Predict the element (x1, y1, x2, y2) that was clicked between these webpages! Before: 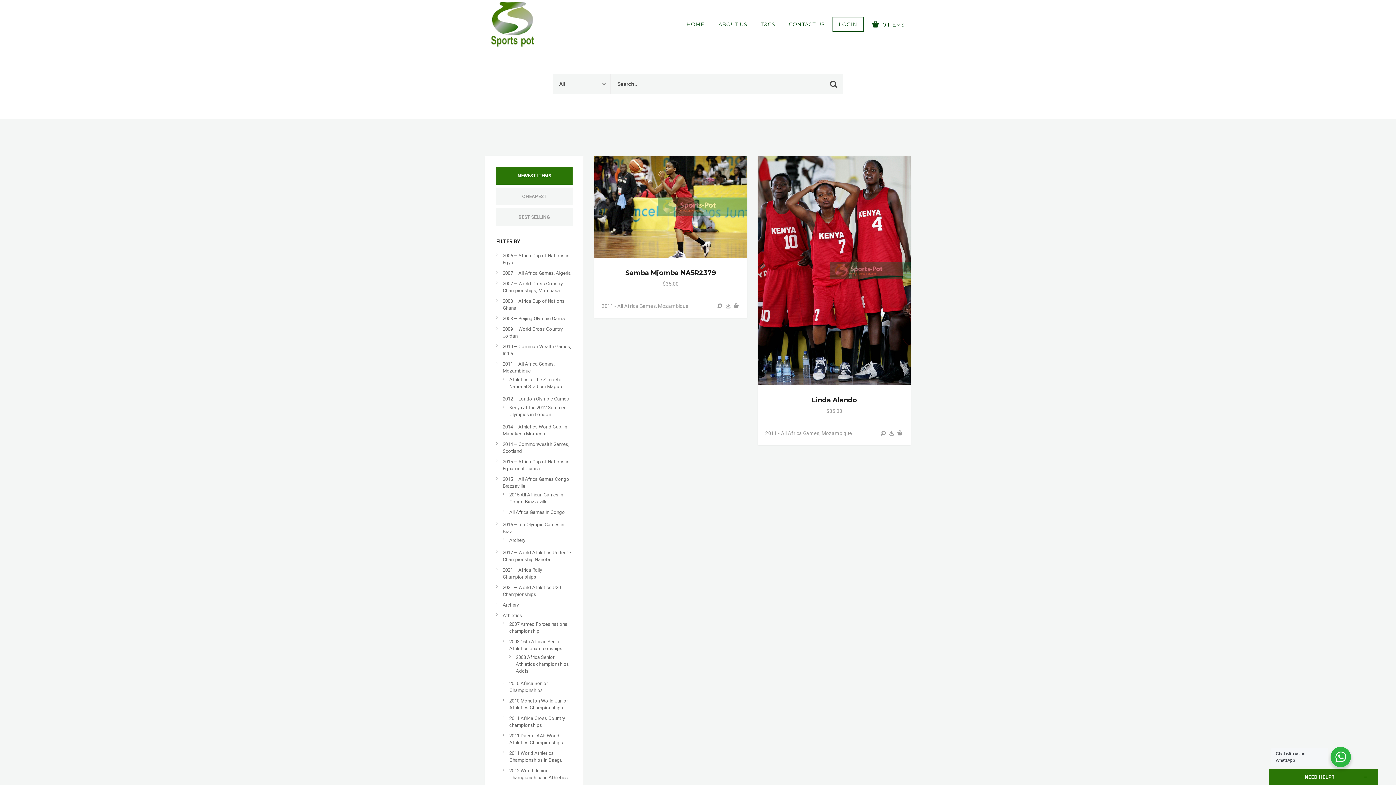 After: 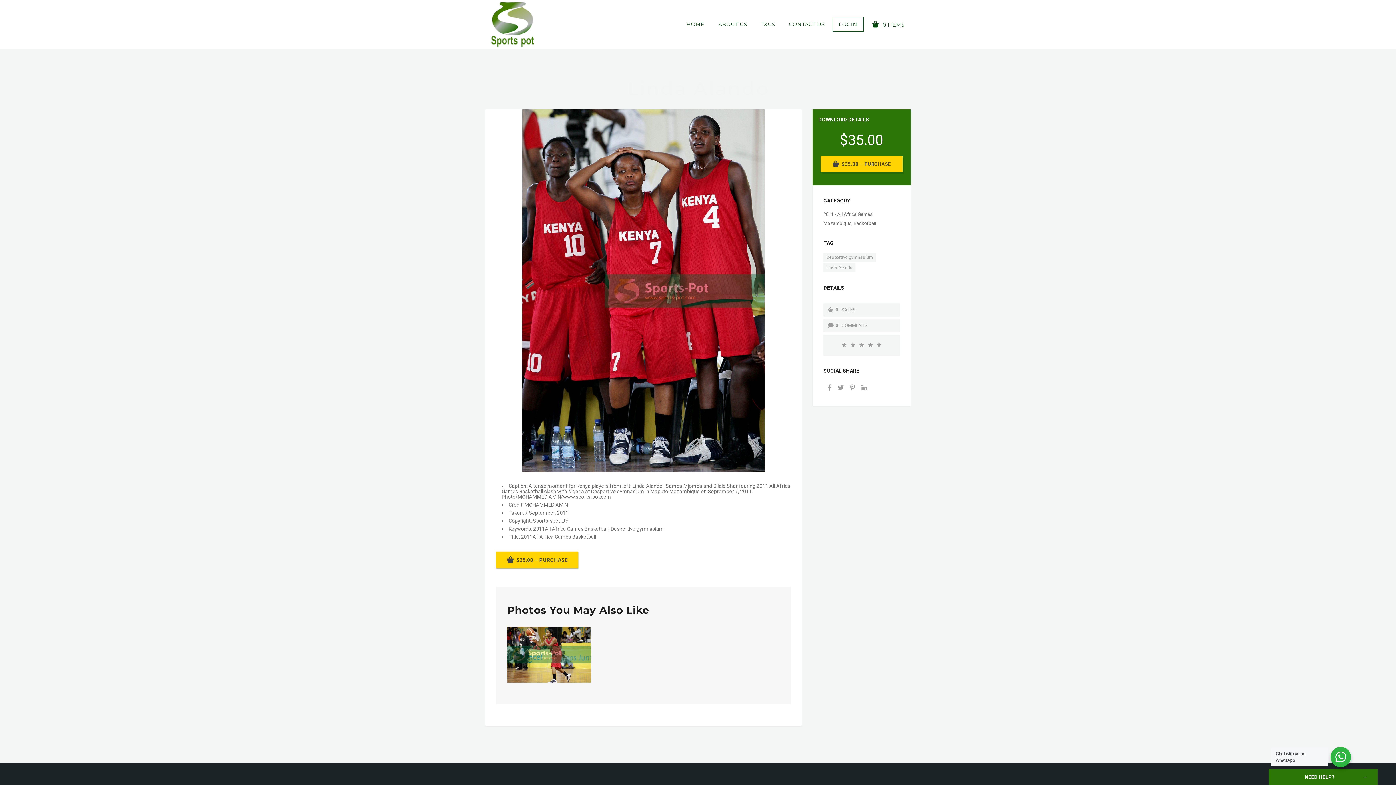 Action: bbox: (758, 155, 910, 384)